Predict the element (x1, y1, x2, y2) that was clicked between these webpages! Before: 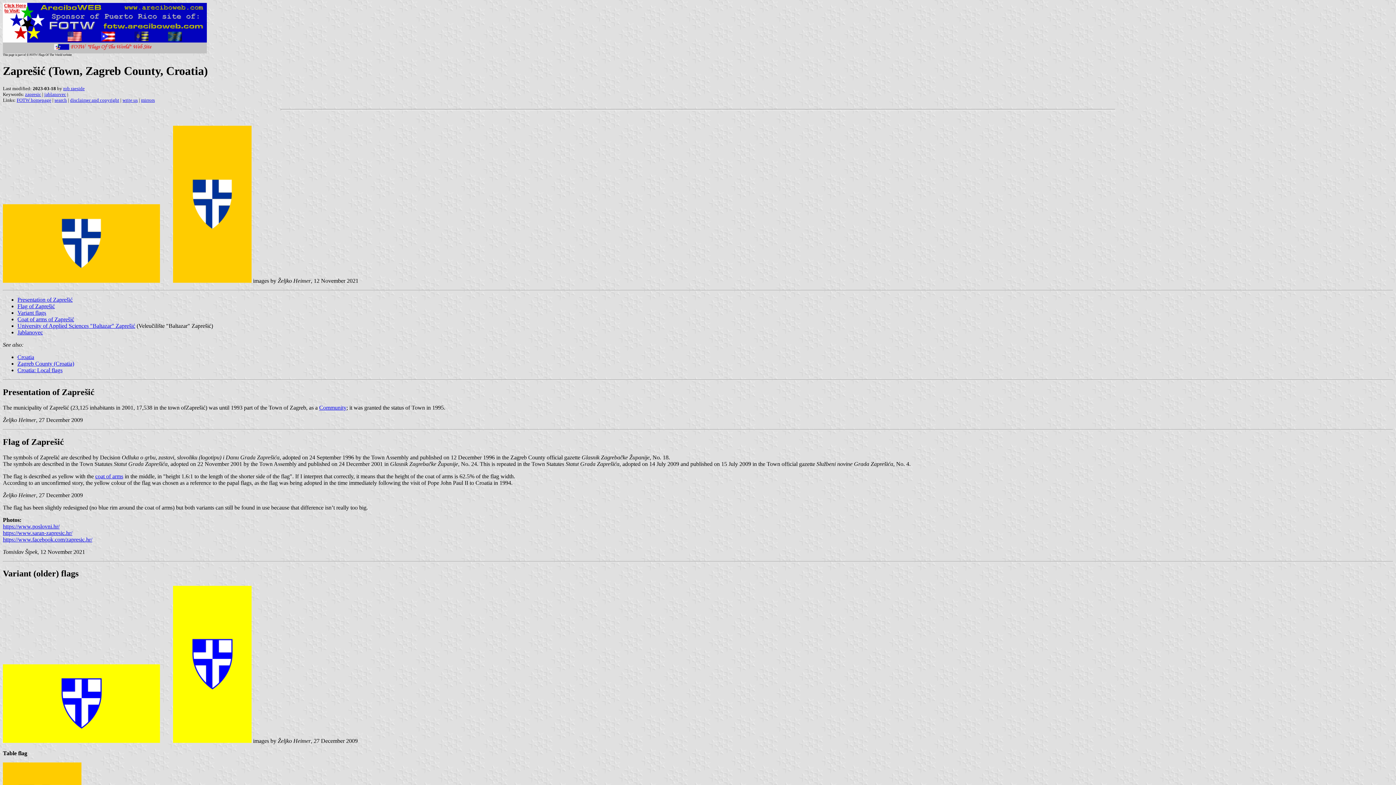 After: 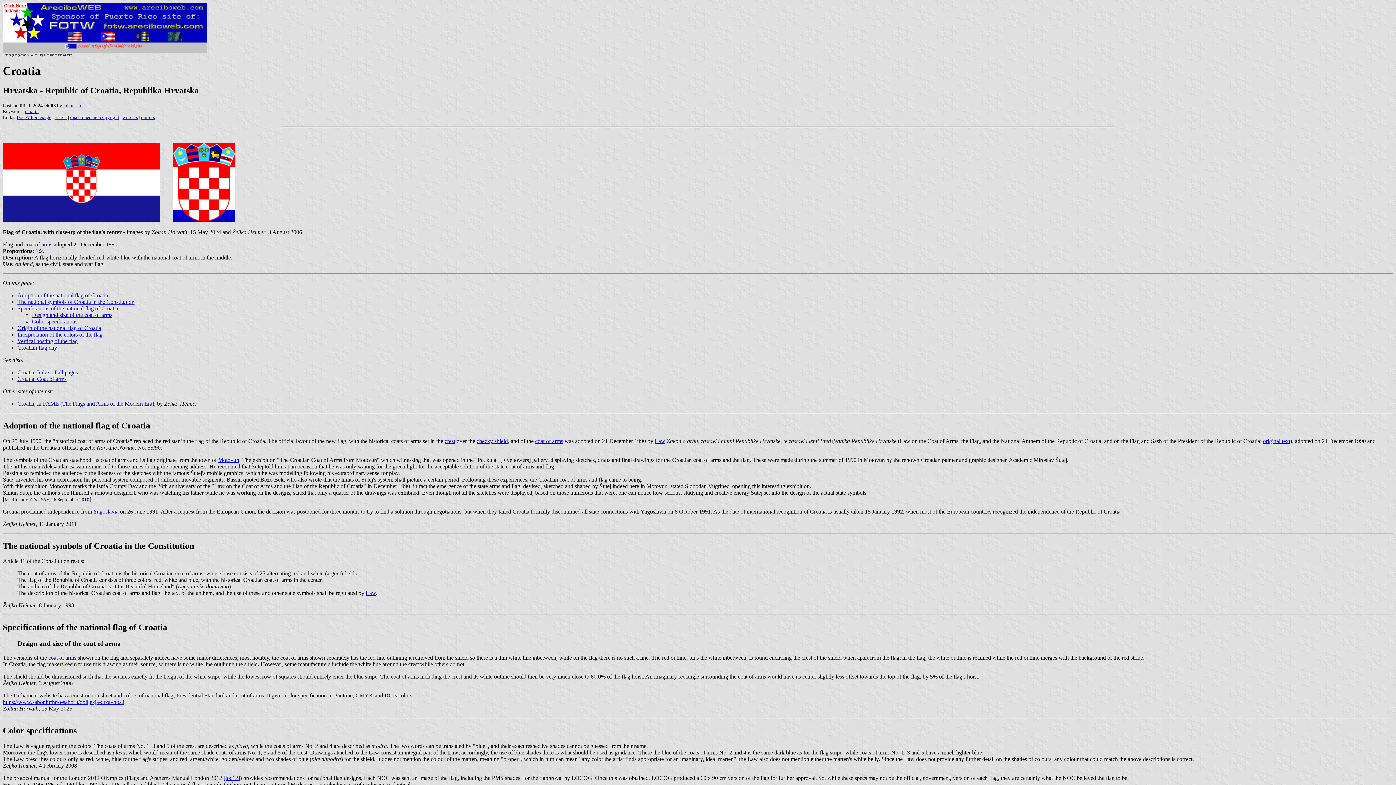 Action: bbox: (17, 354, 34, 360) label: Croatia